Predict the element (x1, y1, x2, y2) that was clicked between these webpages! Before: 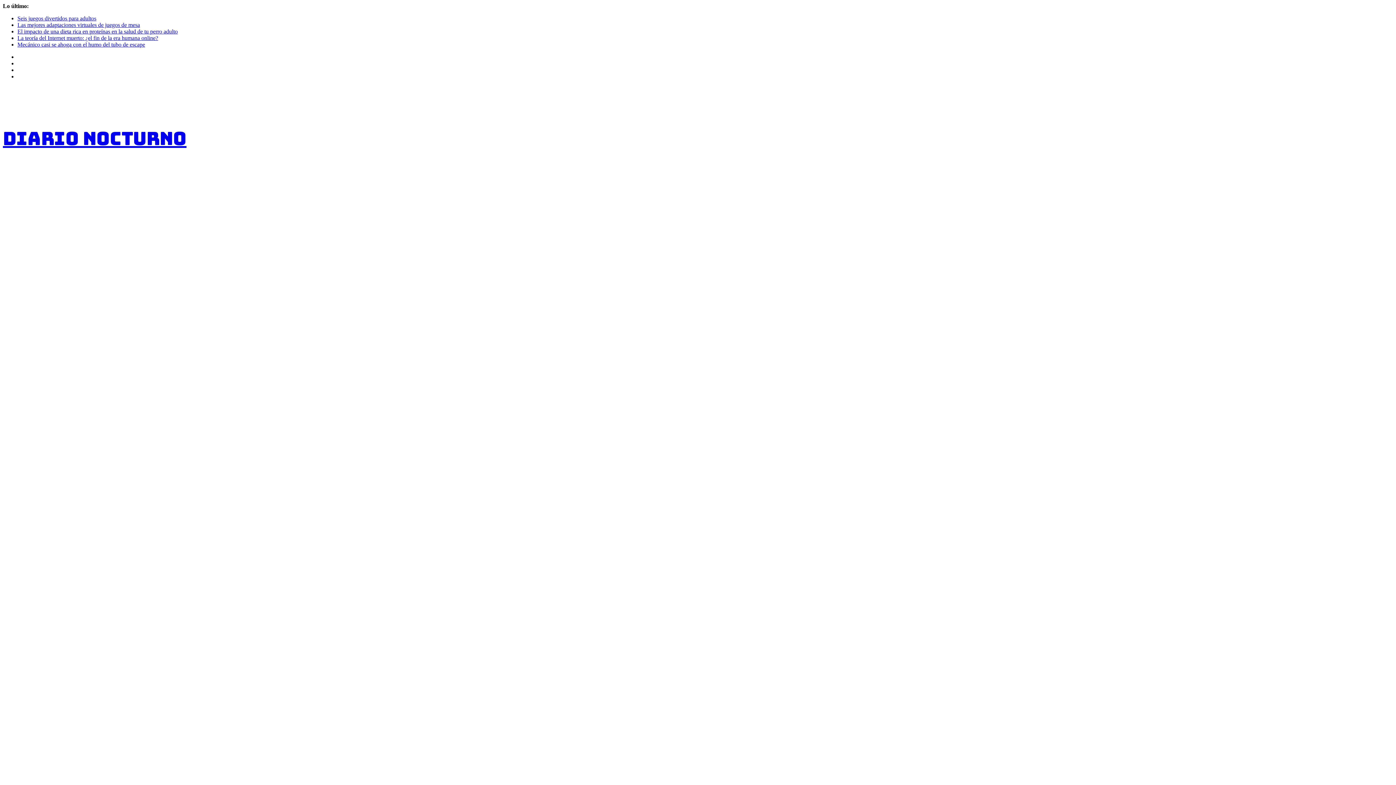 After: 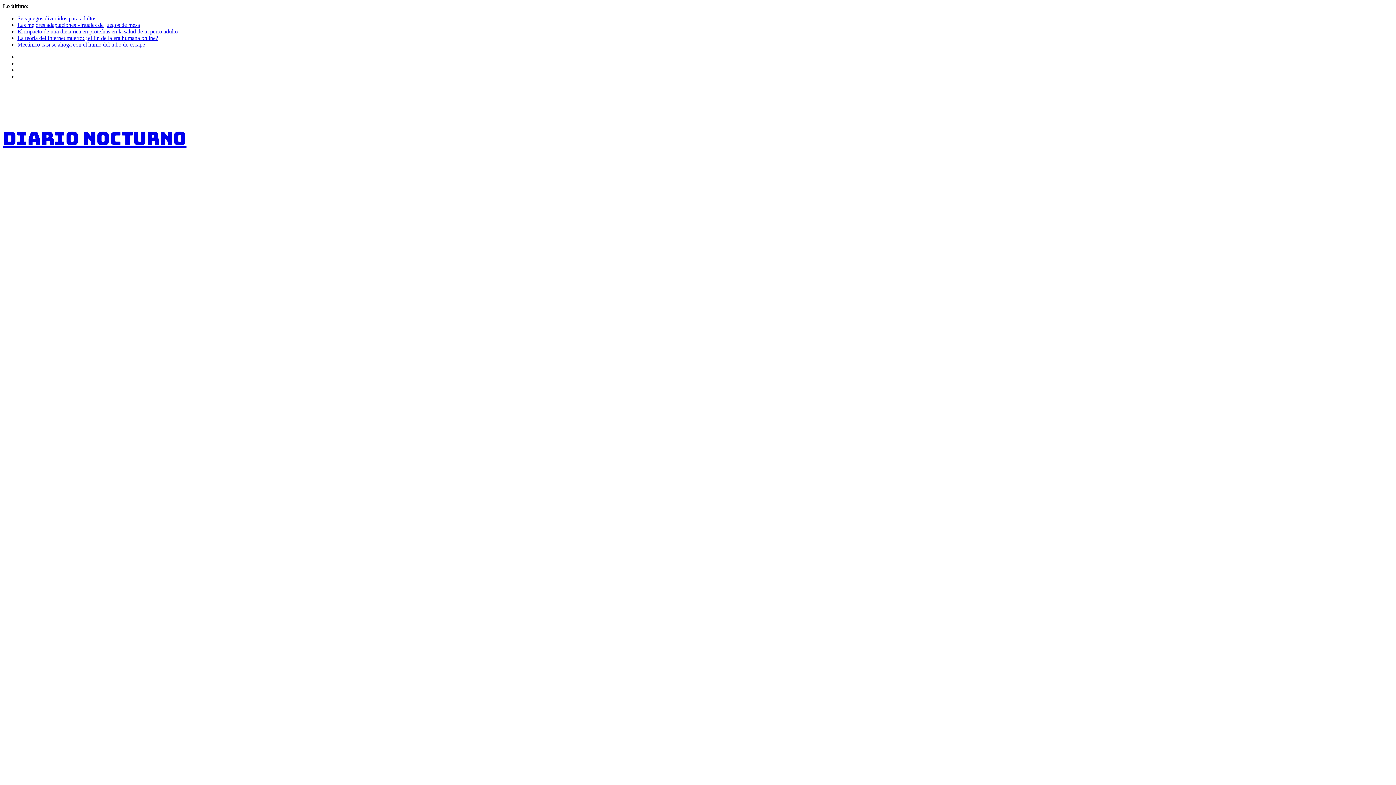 Action: label: La teoría del Internet muerto: ¿el fin de la era humana online? bbox: (17, 34, 158, 41)